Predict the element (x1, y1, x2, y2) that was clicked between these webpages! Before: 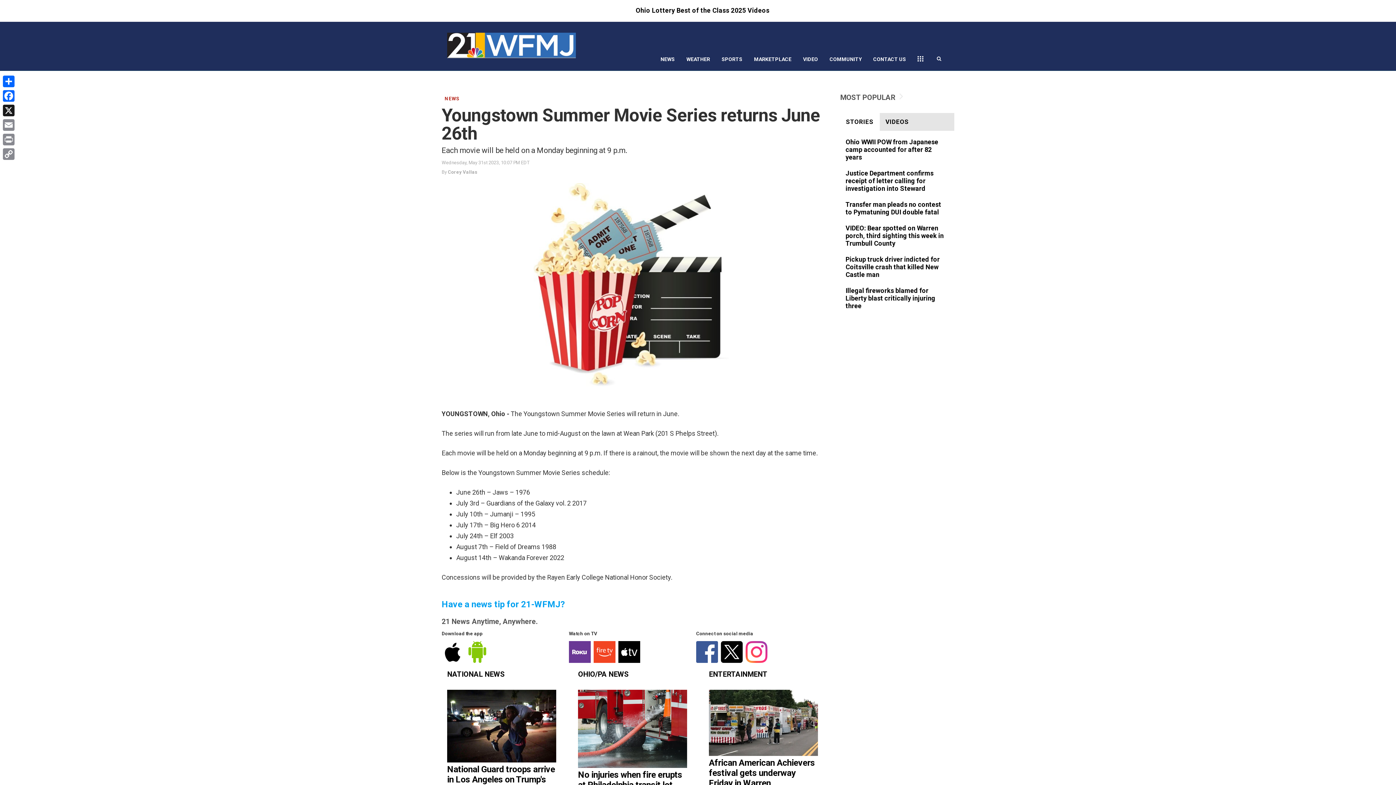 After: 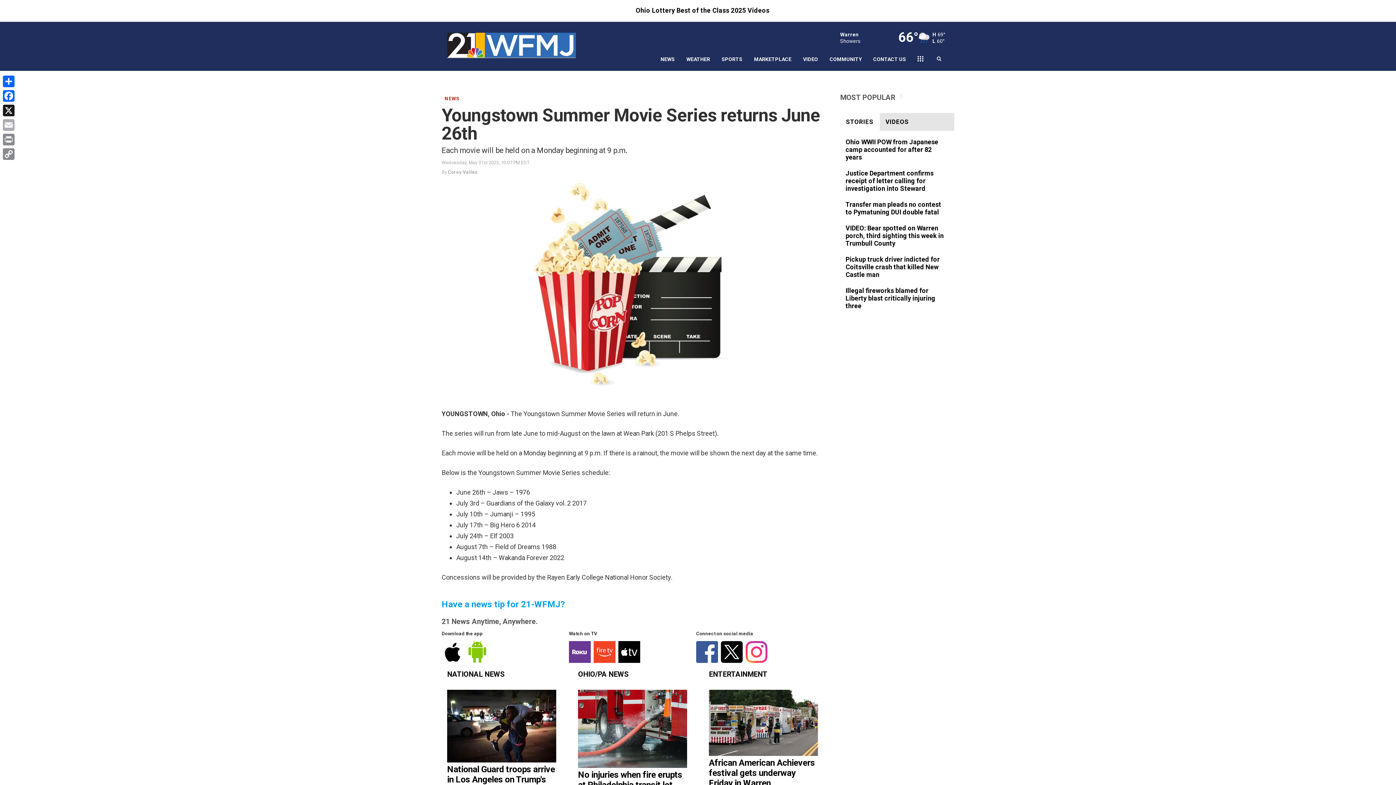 Action: bbox: (1, 117, 16, 132) label: Email